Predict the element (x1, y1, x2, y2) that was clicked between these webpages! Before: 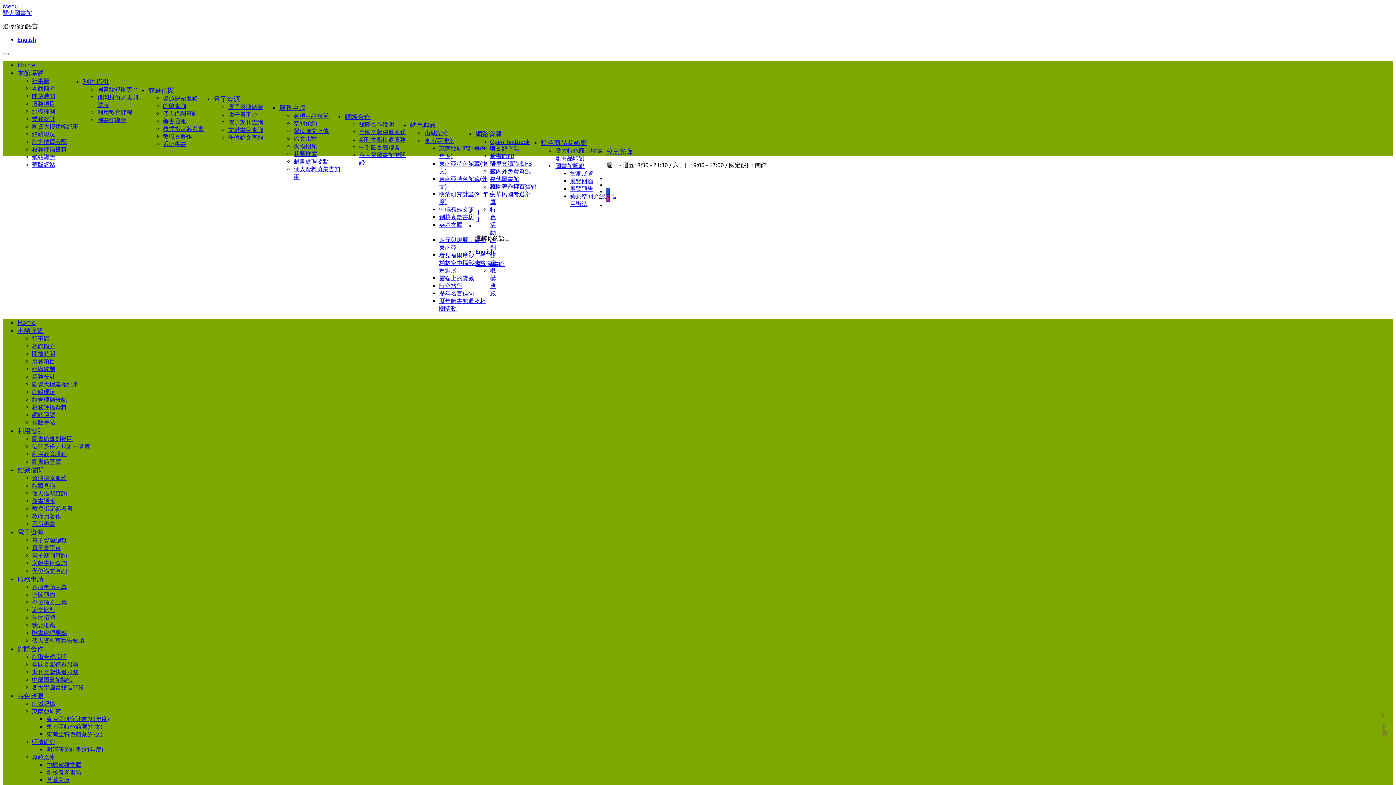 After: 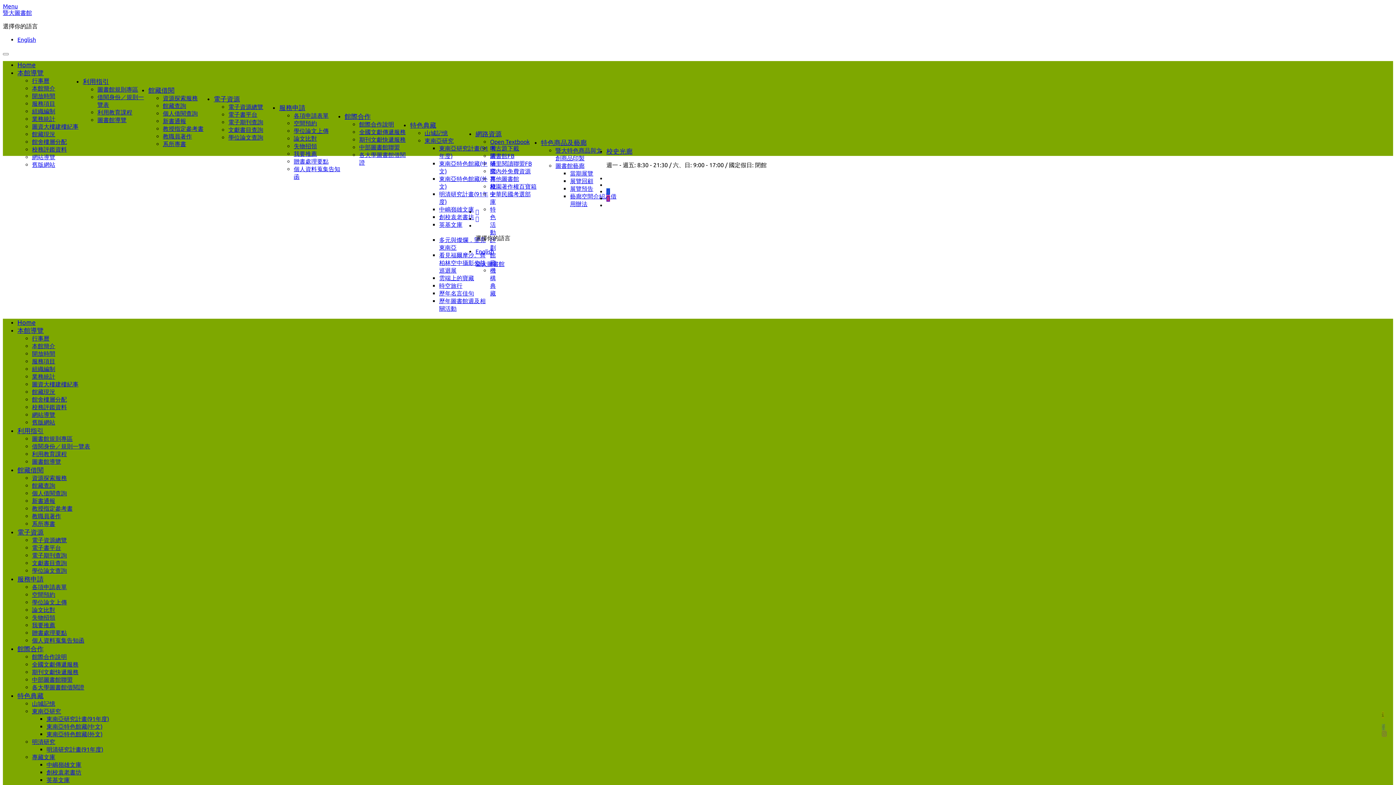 Action: bbox: (570, 177, 621, 185) label: 展覽回顧